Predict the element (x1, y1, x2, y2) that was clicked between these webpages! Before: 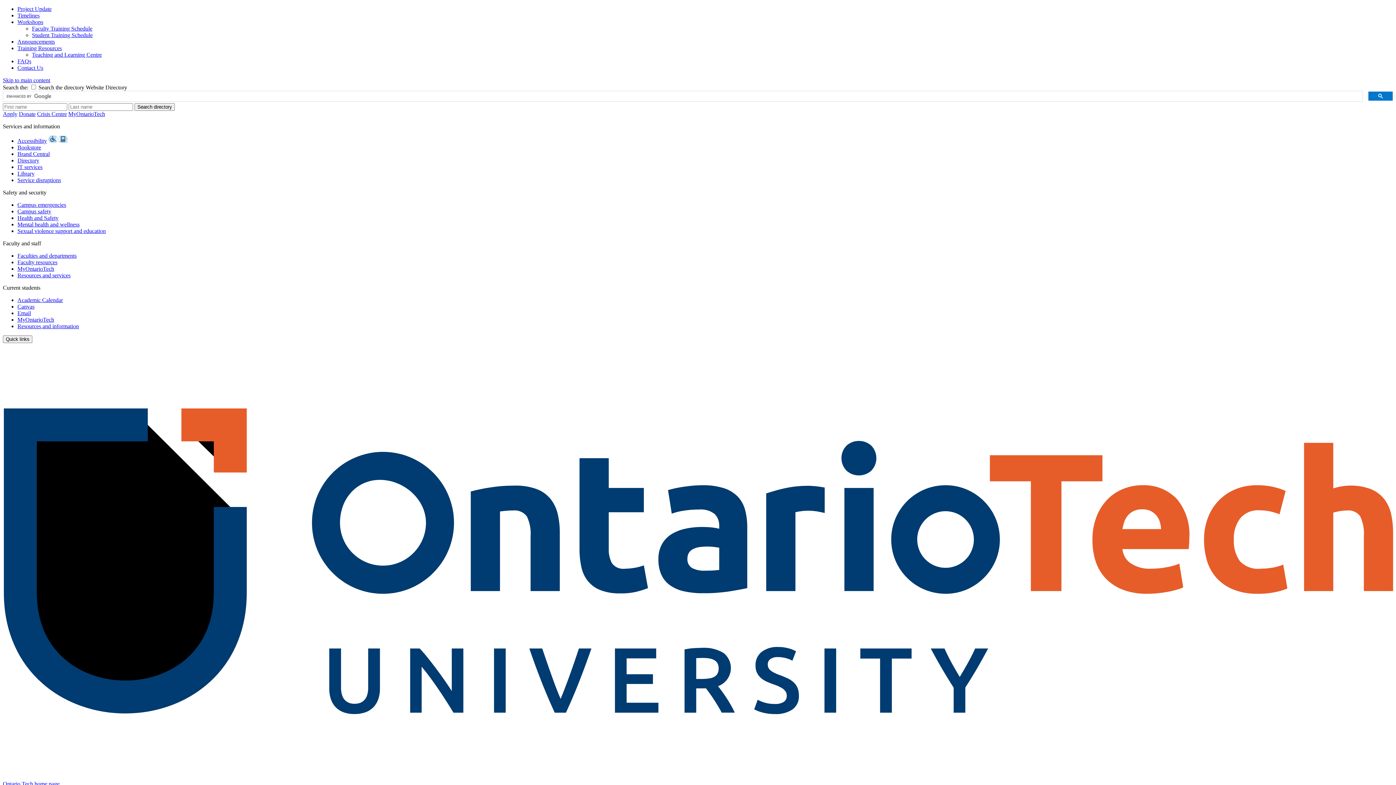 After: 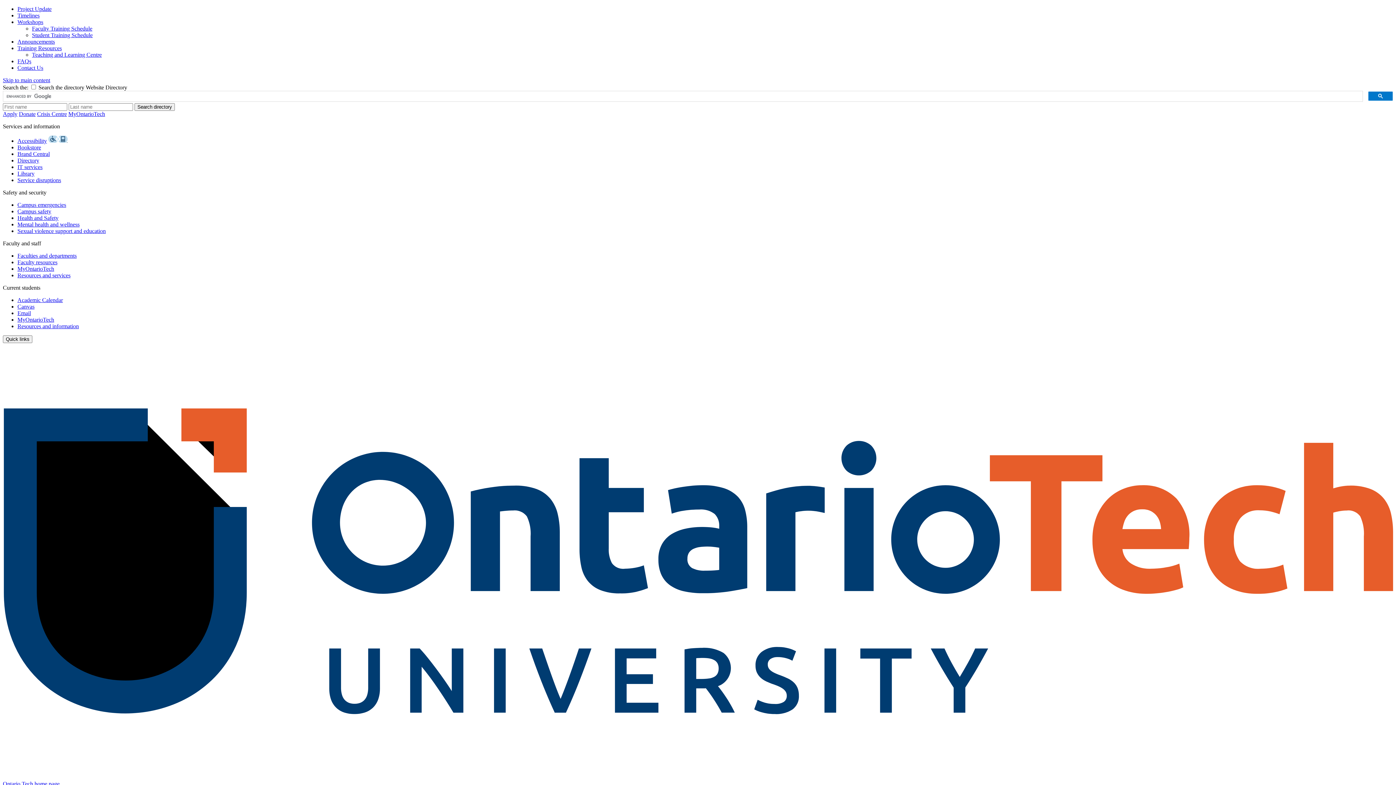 Action: bbox: (32, 32, 92, 38) label: Student Training Schedule